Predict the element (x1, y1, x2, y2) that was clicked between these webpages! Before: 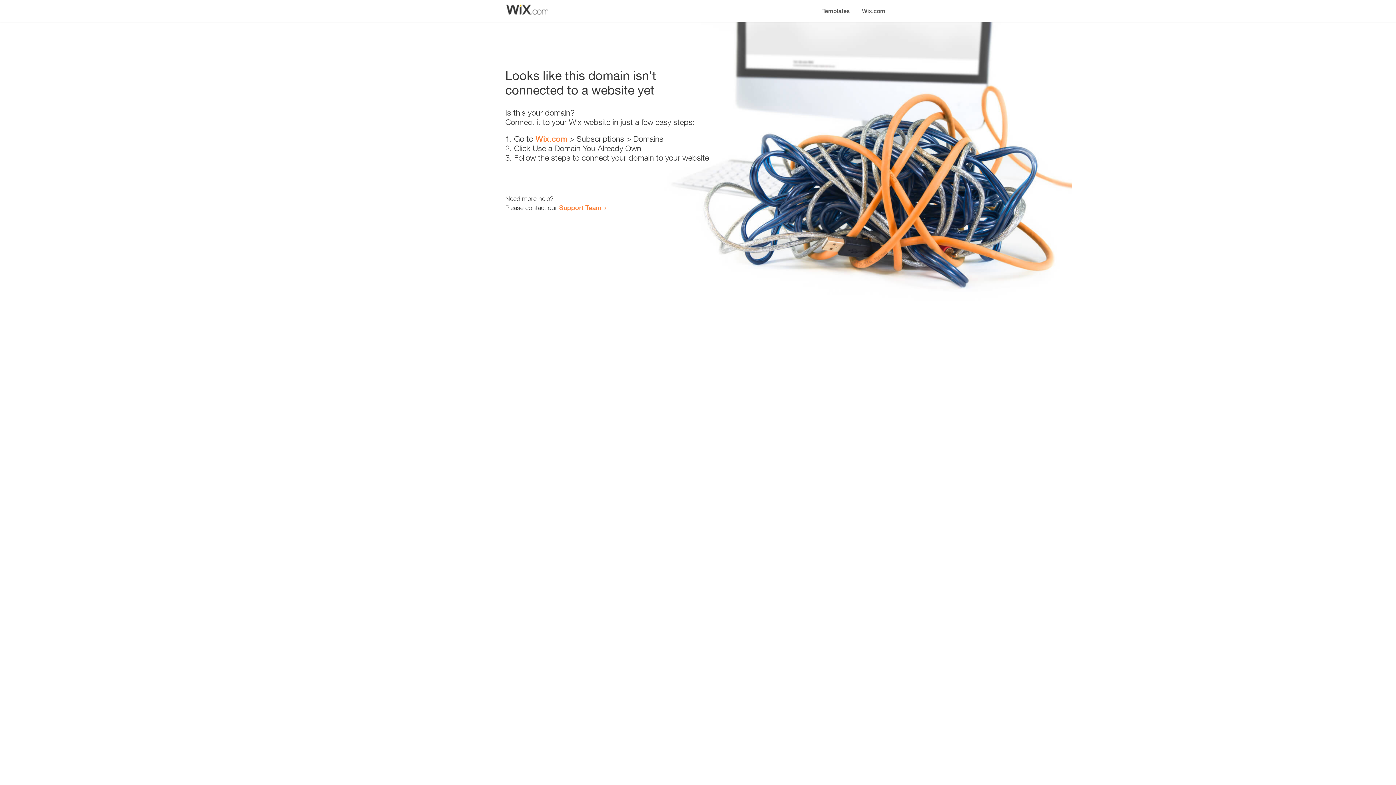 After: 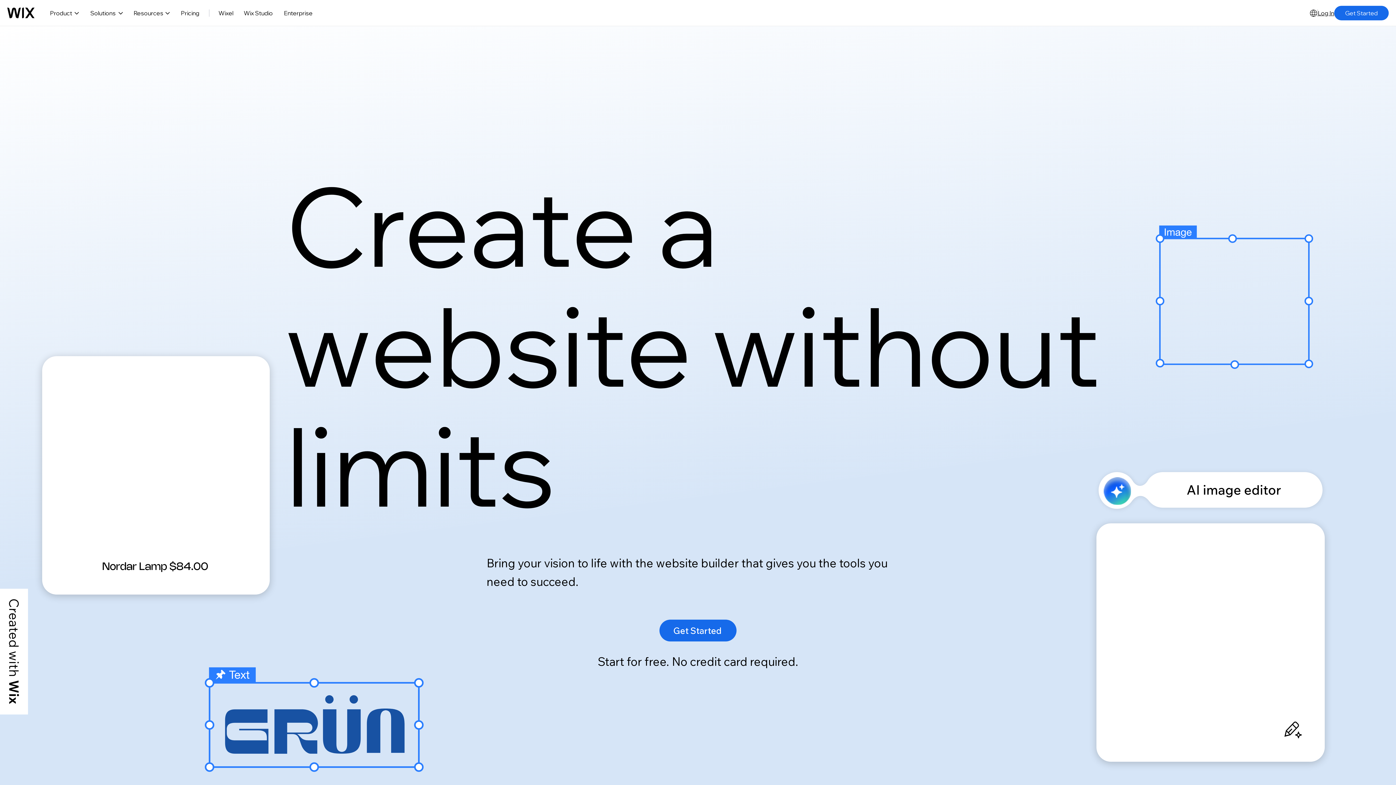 Action: label: Wix.com bbox: (535, 134, 567, 143)